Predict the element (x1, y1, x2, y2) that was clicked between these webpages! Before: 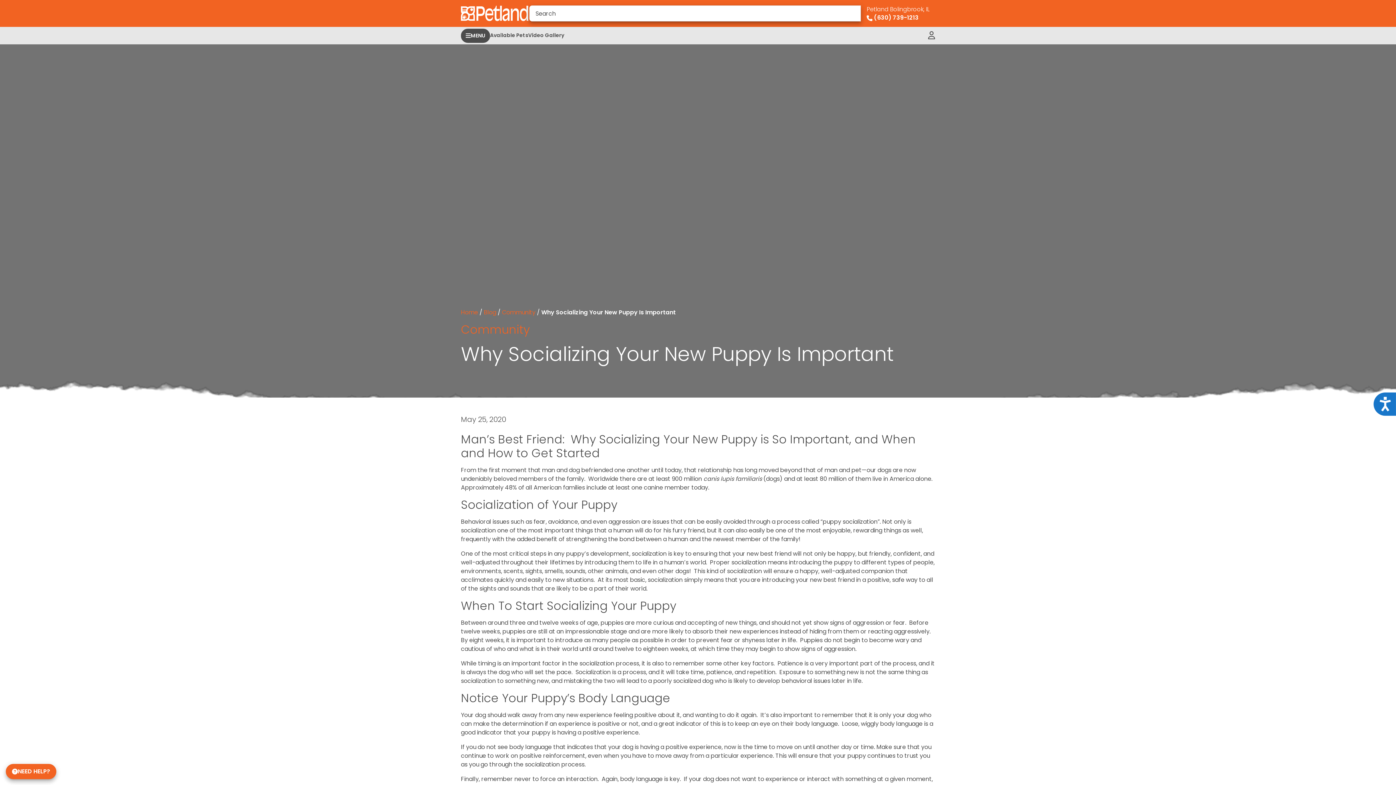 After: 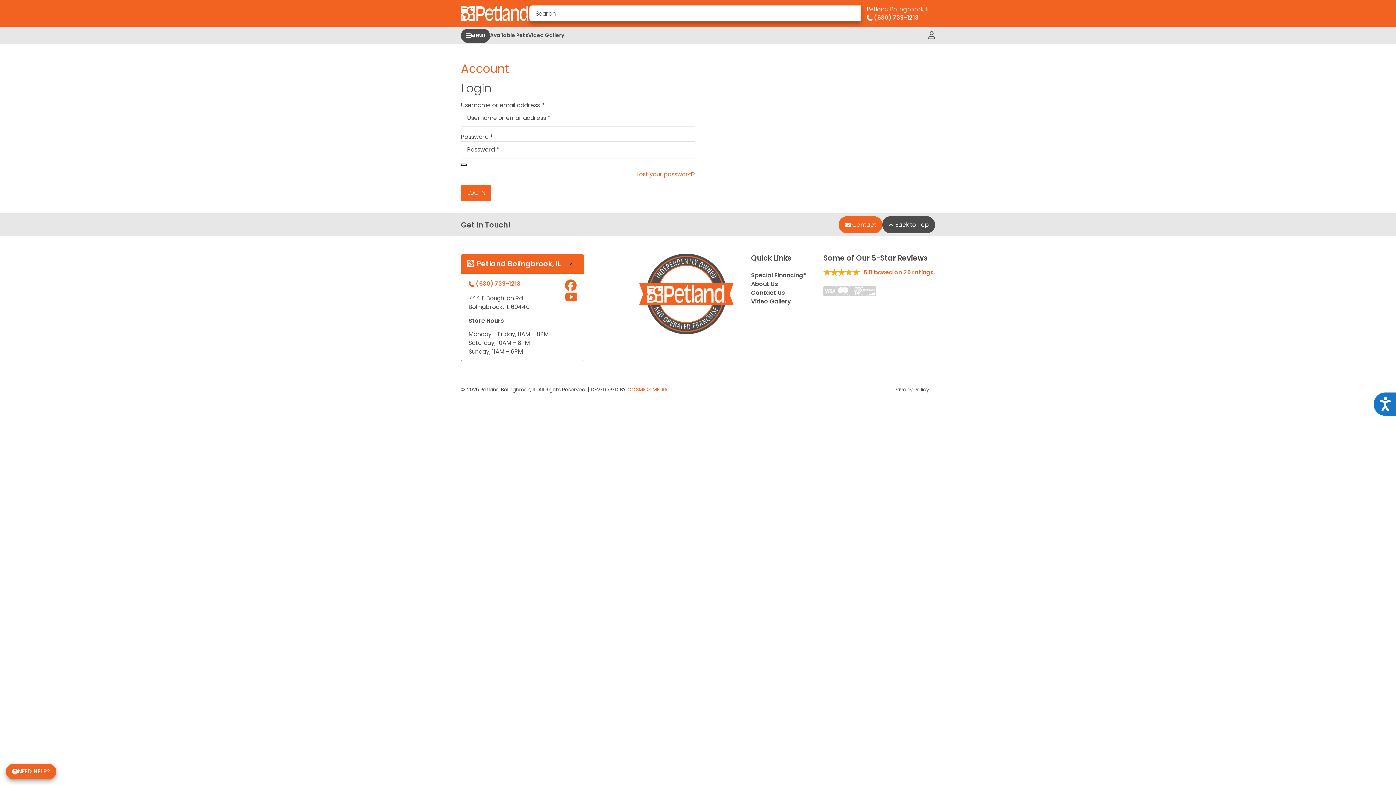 Action: bbox: (928, 26, 935, 44)